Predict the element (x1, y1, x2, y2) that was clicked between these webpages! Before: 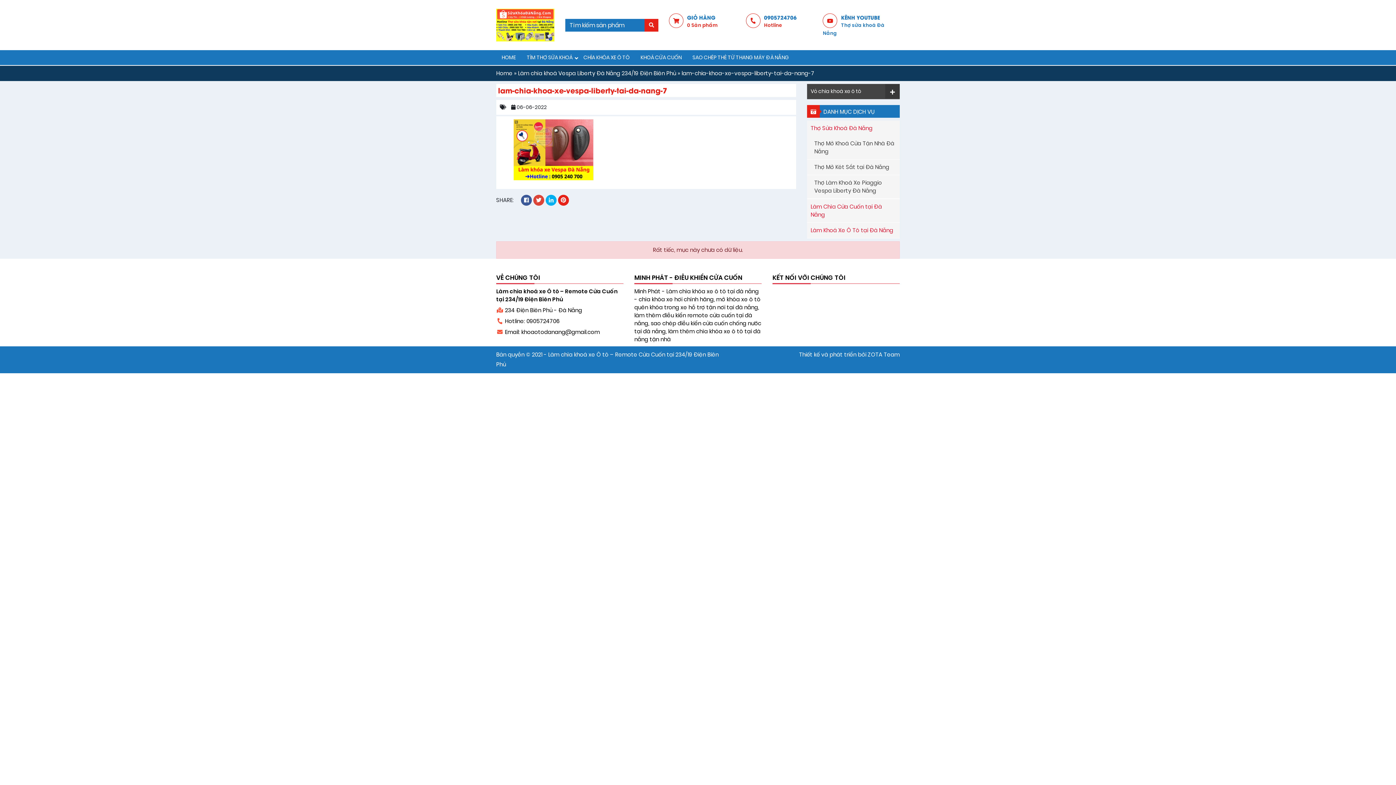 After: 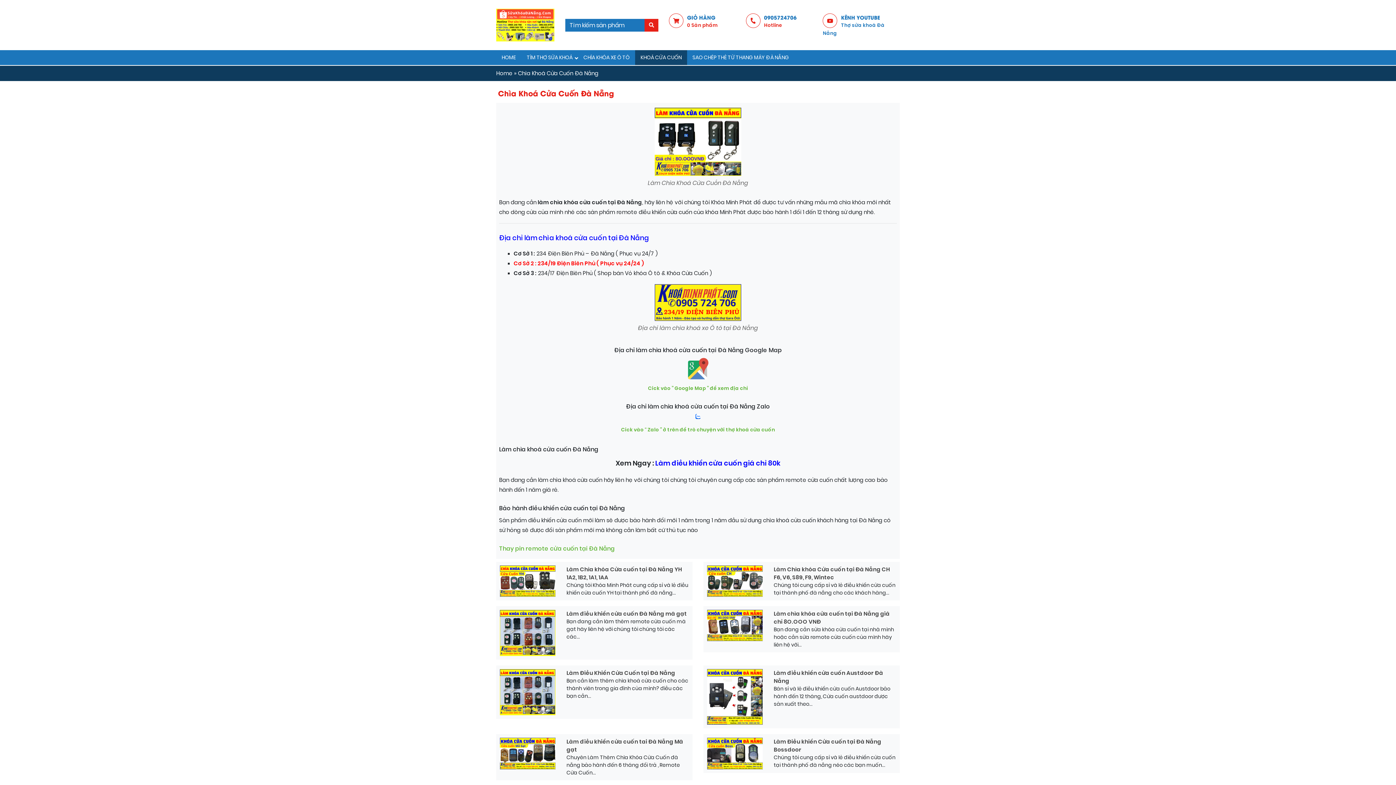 Action: bbox: (635, 50, 687, 65) label: KHOÁ CỬA CUỐN